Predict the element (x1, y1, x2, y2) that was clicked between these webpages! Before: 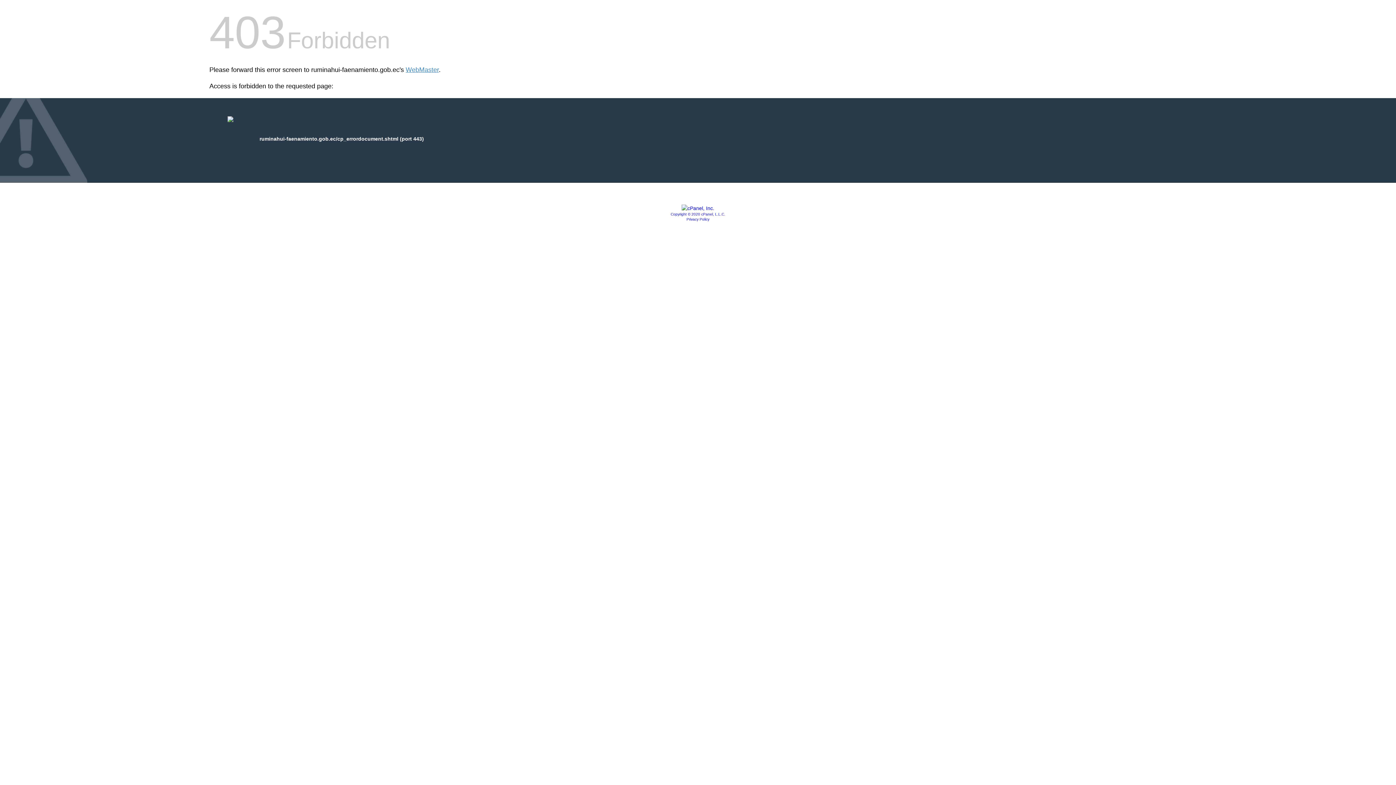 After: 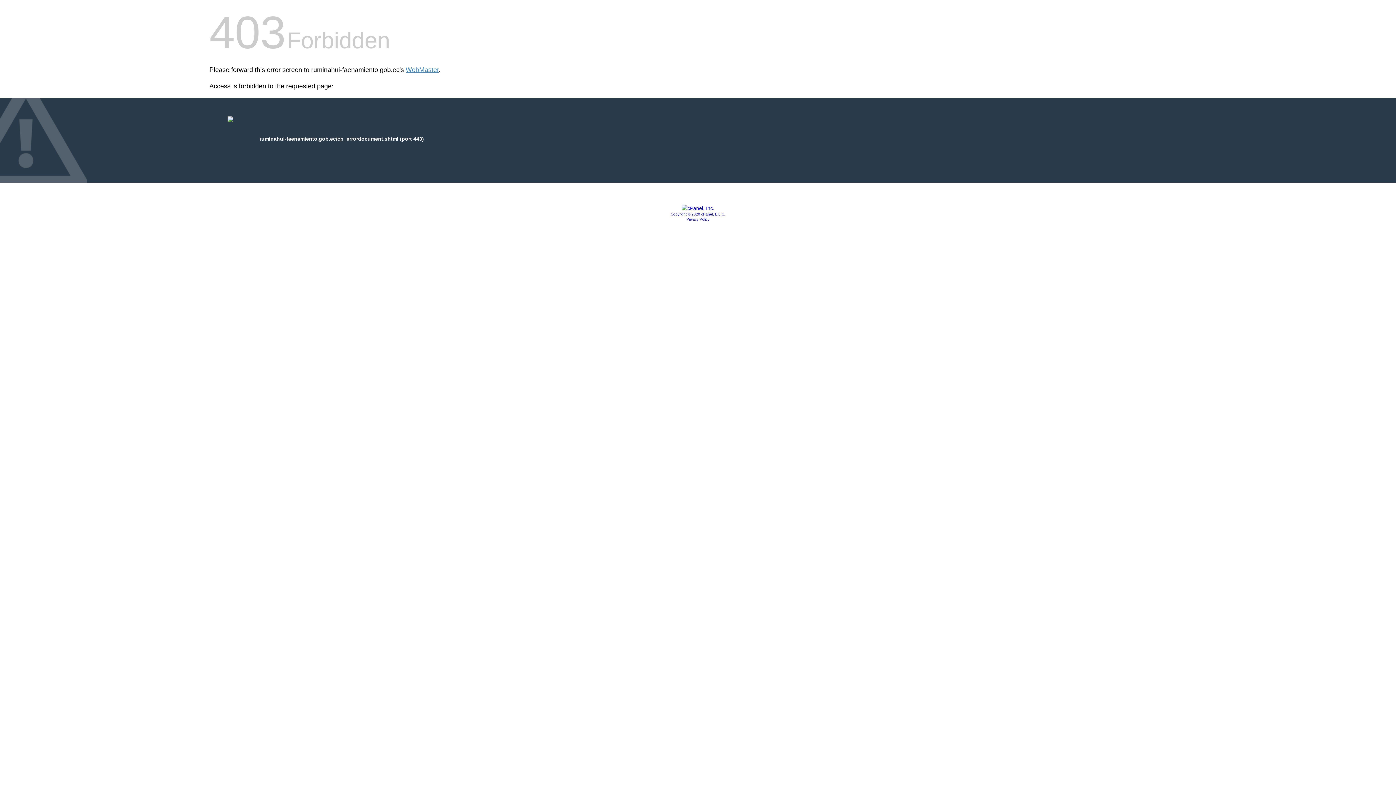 Action: bbox: (670, 212, 725, 216) label: Copyright © 2020 cPanel, L.L.C.